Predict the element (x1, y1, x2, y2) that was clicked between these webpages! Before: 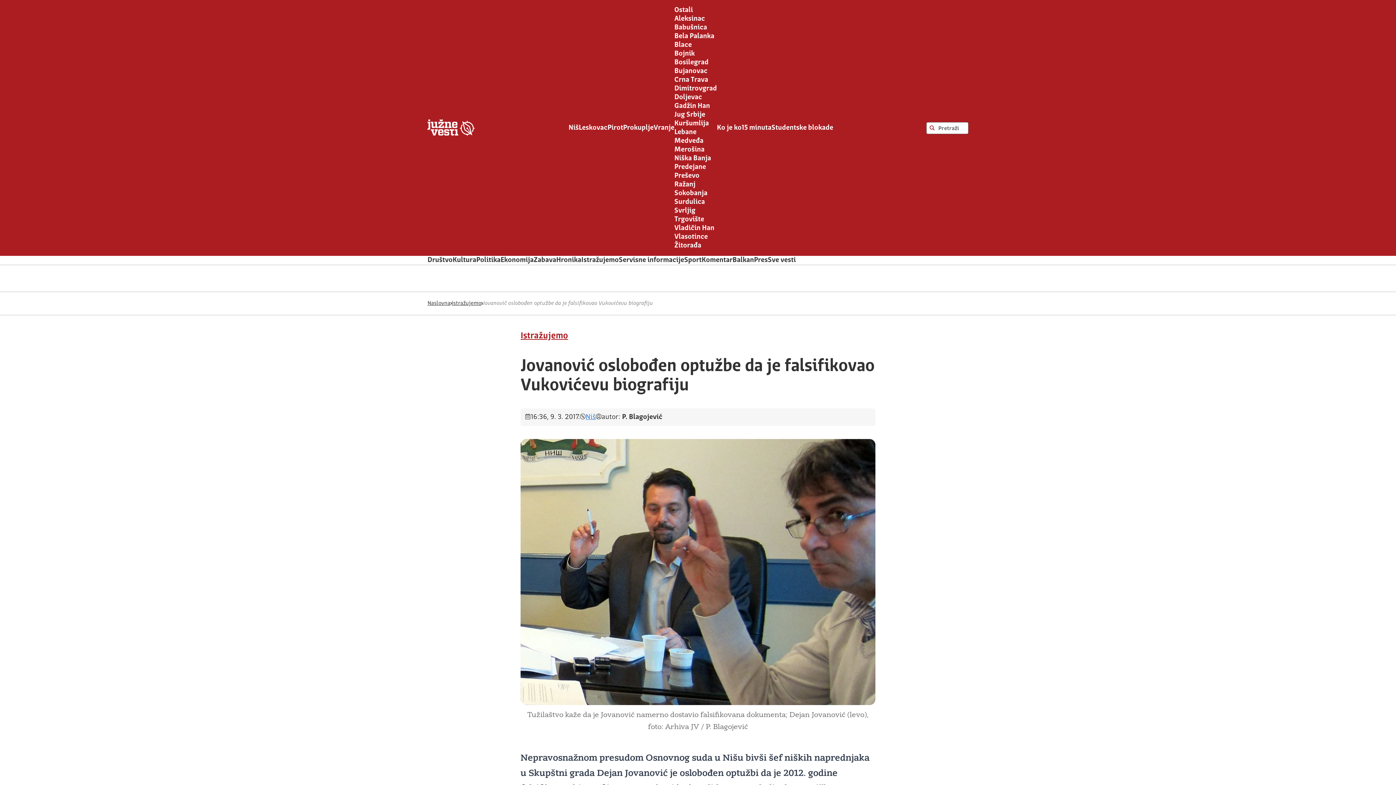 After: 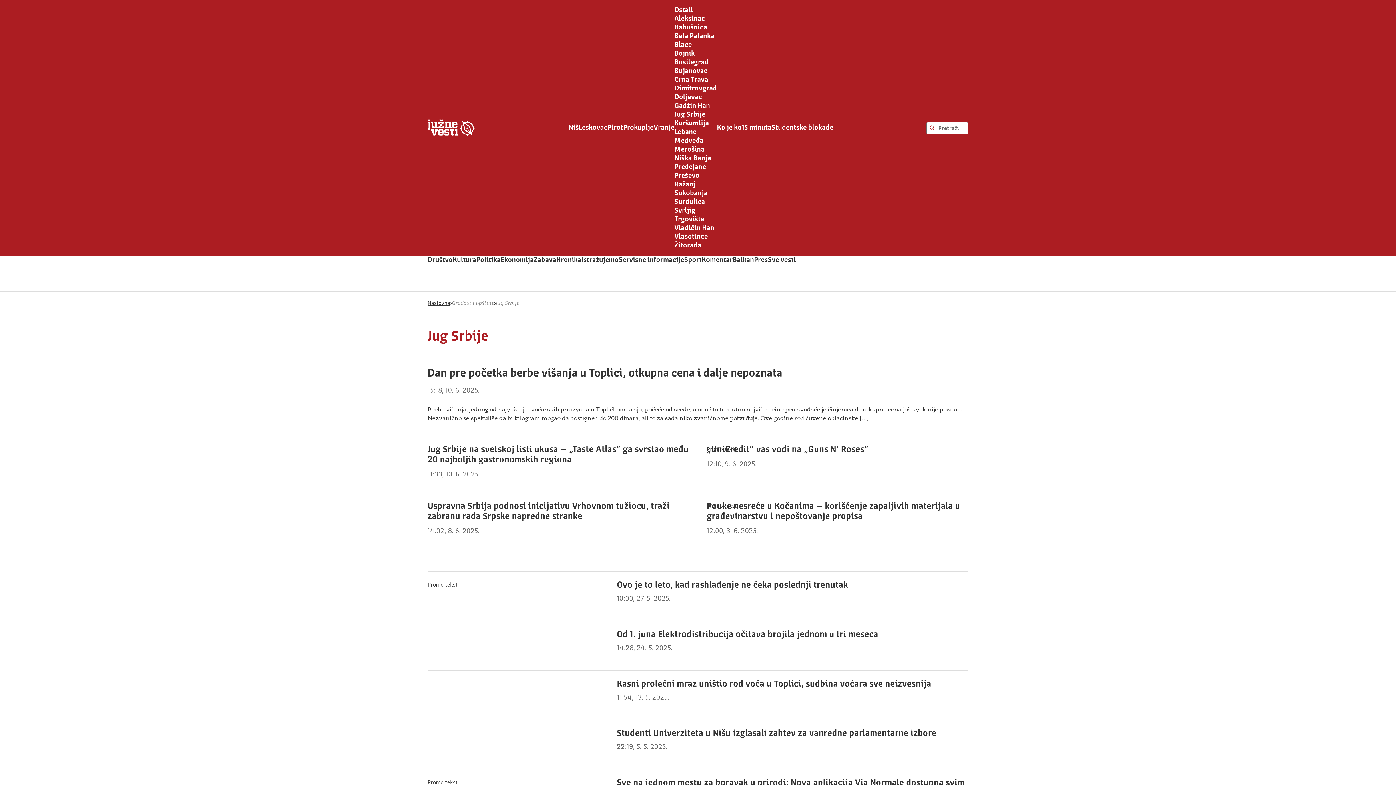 Action: bbox: (674, 111, 705, 118) label: Jug Srbije